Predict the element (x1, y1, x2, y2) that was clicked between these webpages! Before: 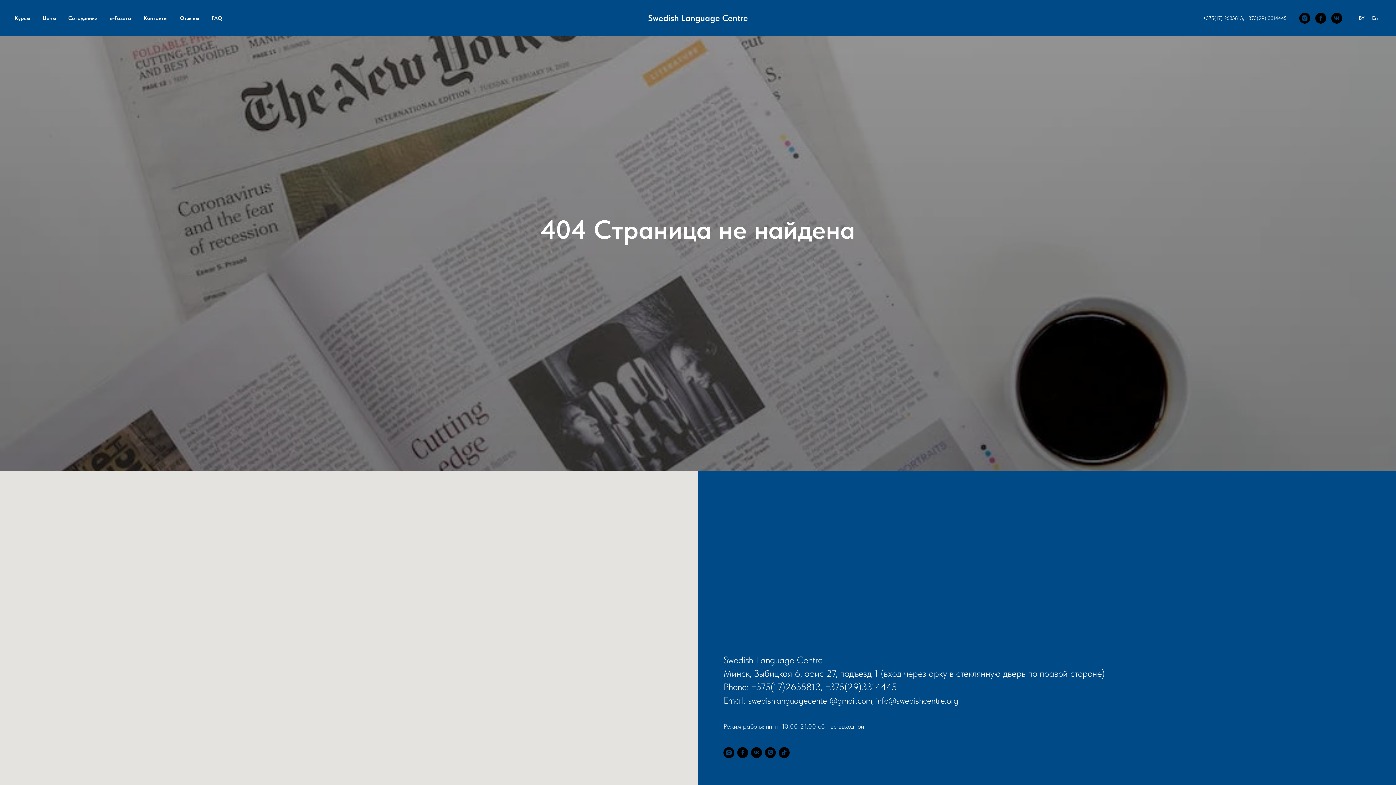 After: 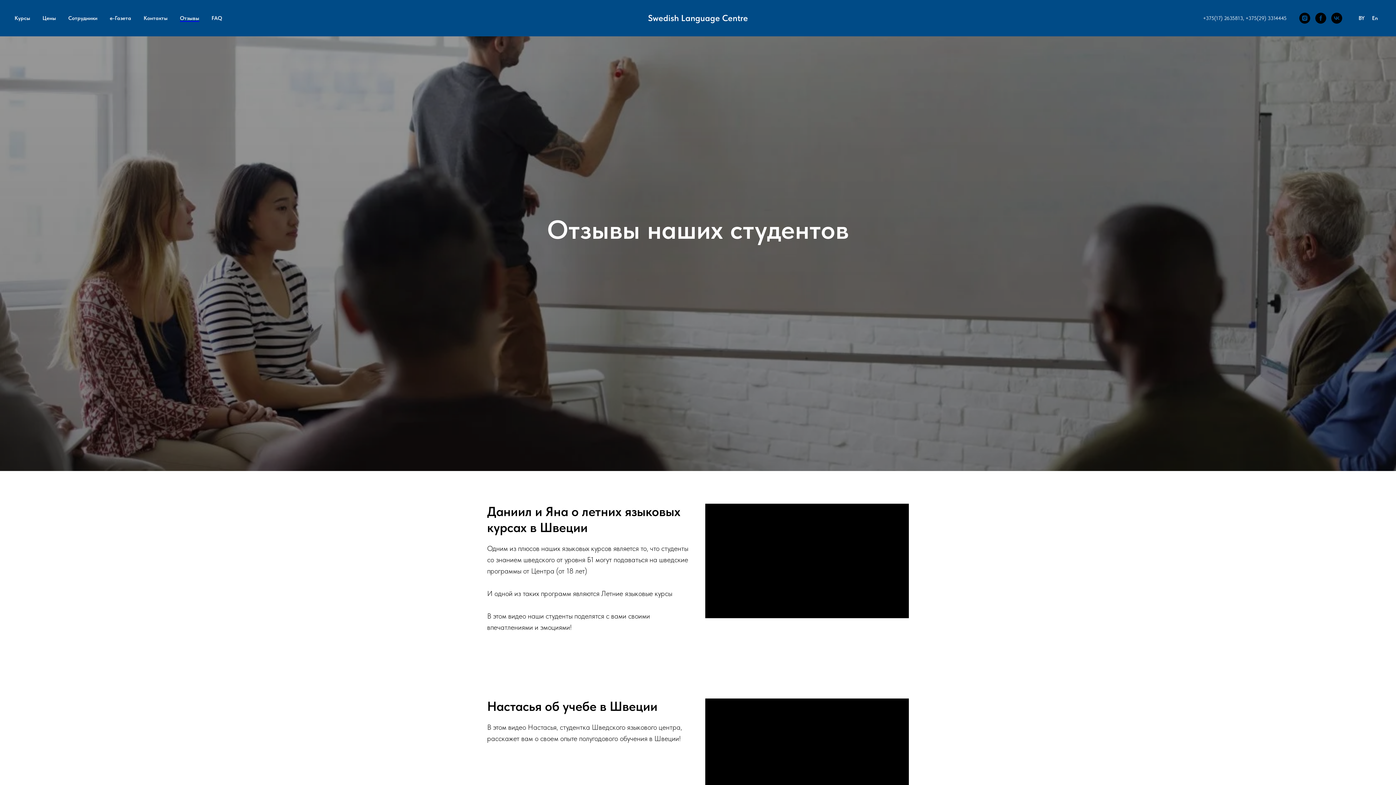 Action: bbox: (180, 14, 199, 21) label: Отзывы